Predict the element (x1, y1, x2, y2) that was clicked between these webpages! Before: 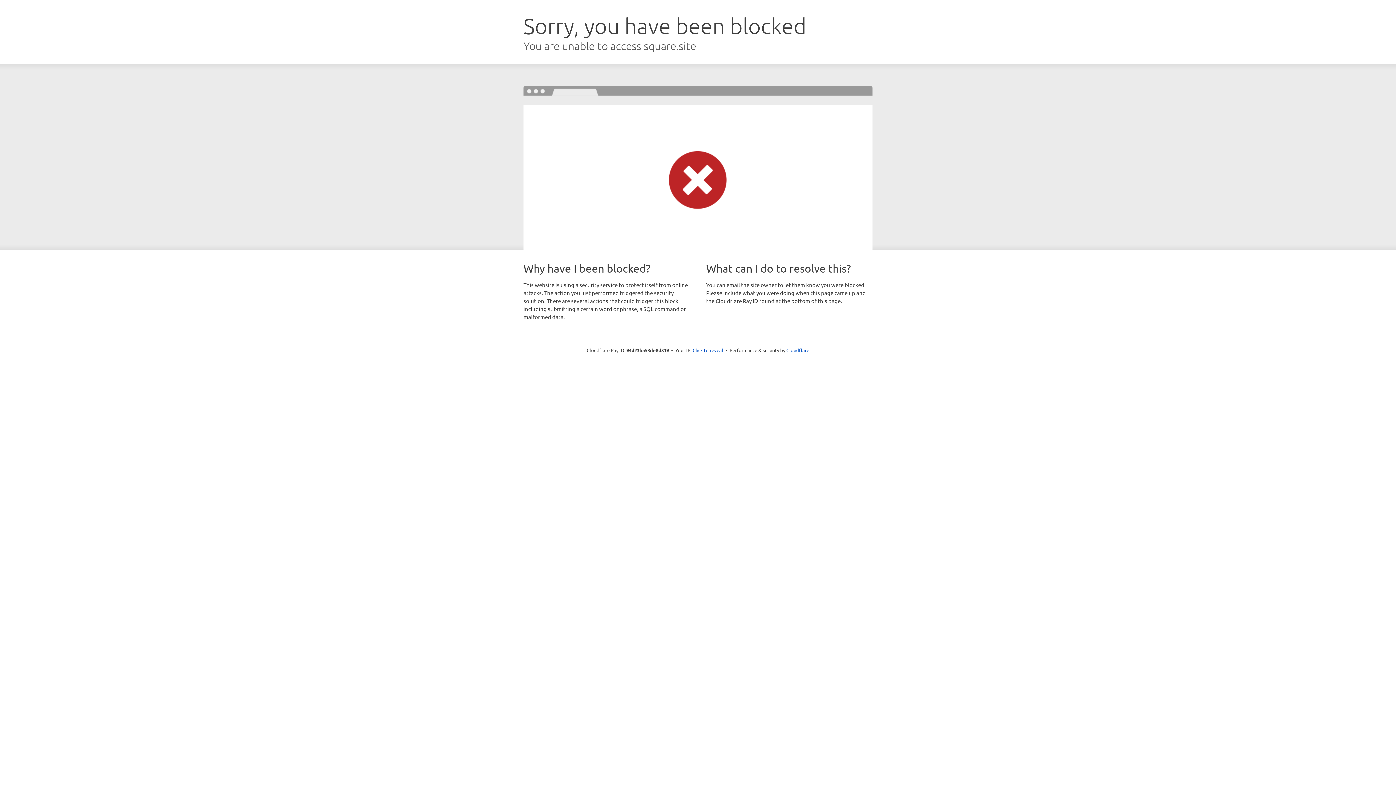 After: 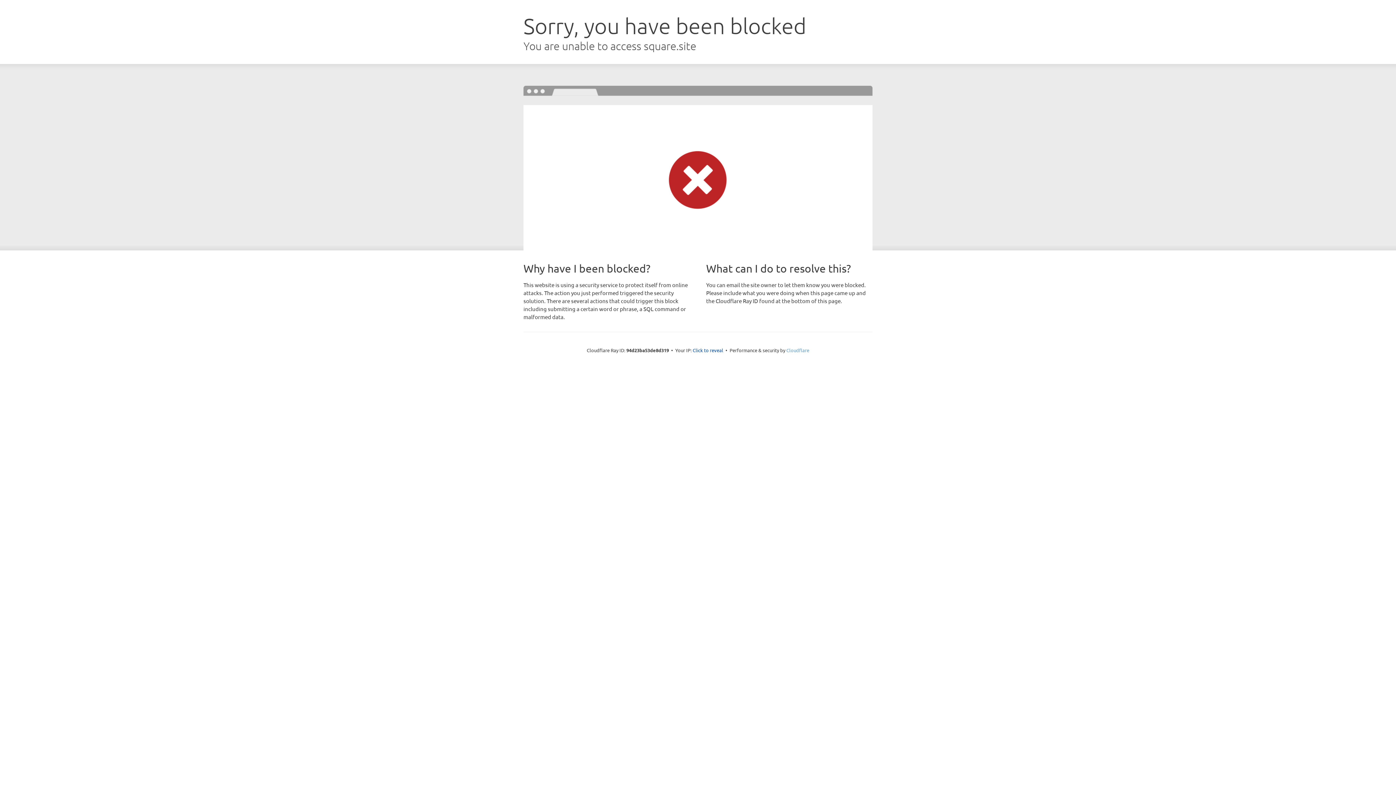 Action: label: Cloudflare bbox: (786, 347, 809, 353)